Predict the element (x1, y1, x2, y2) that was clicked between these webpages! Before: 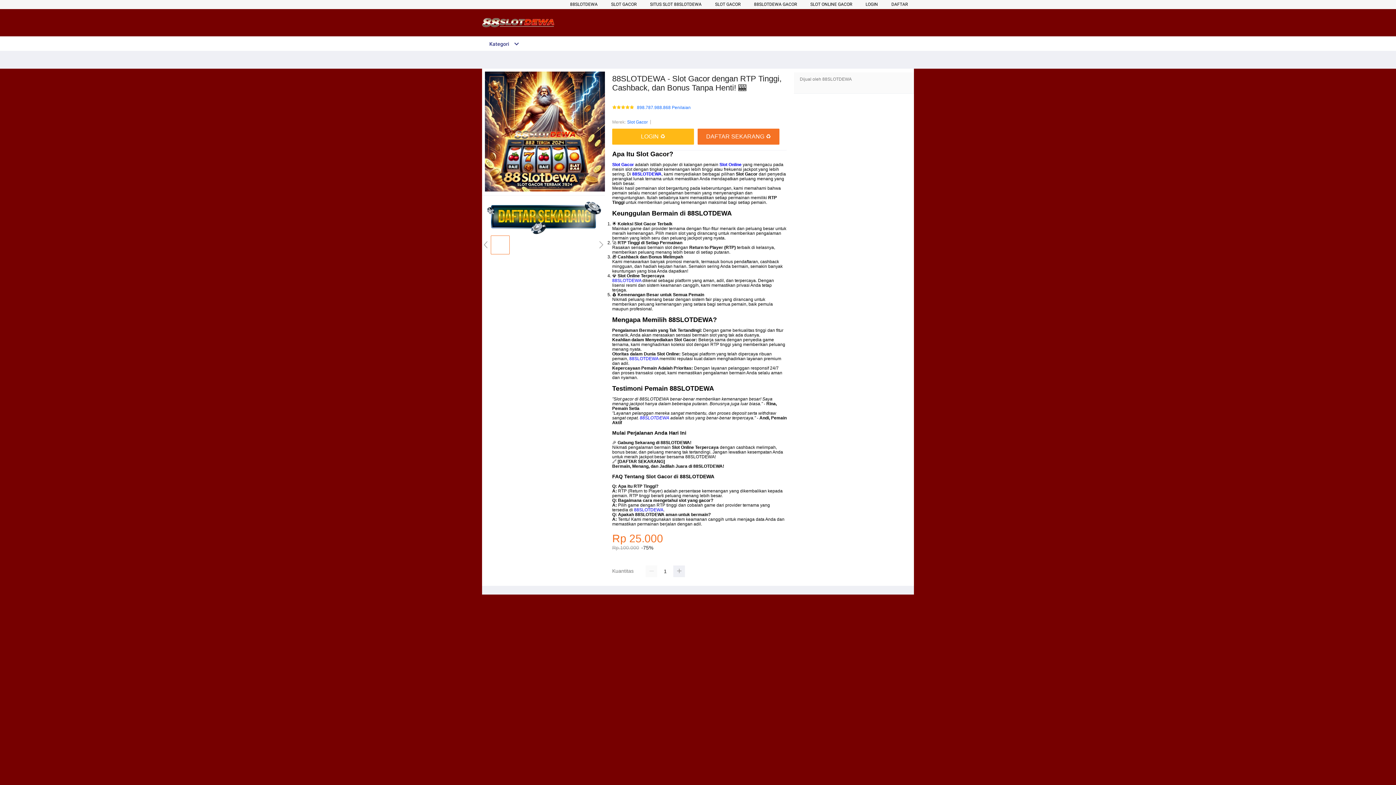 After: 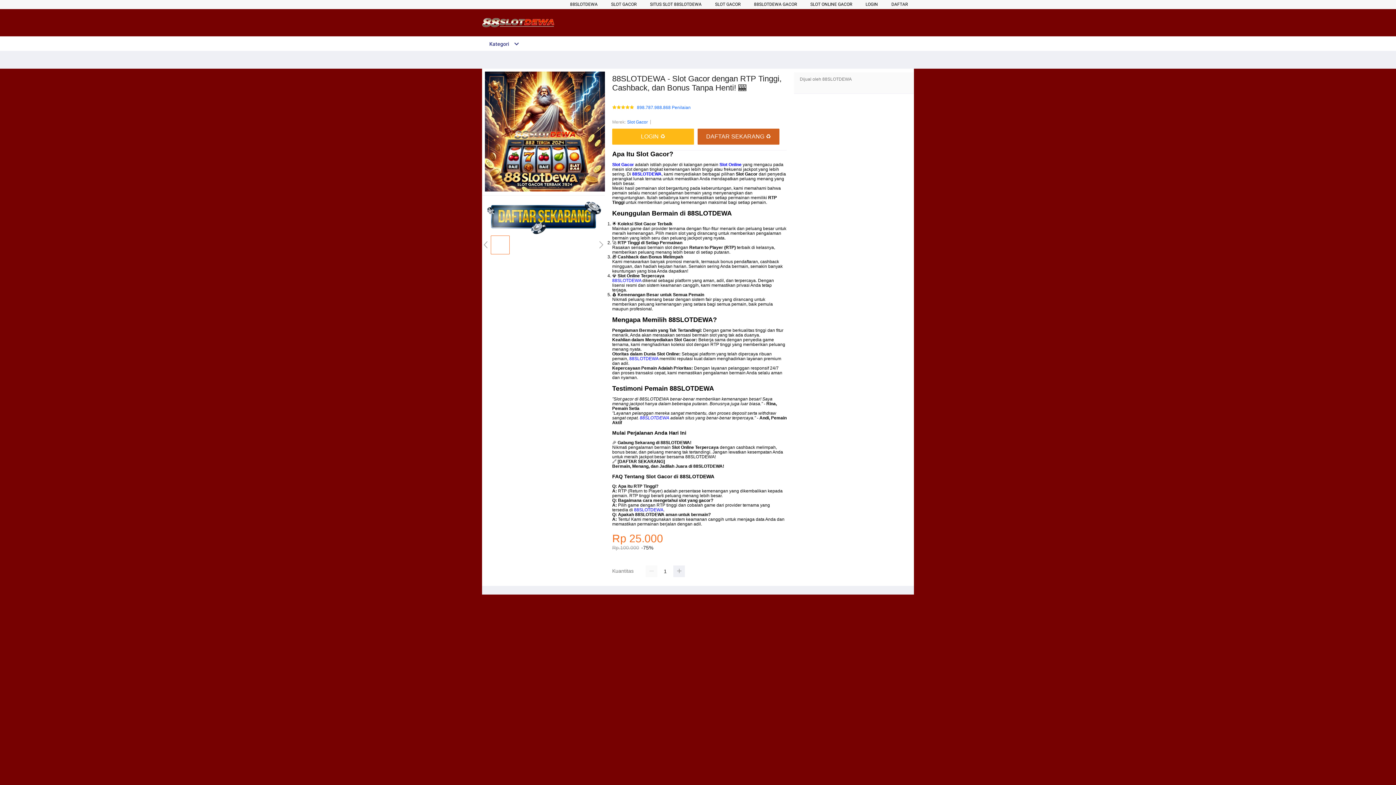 Action: bbox: (697, 128, 783, 144) label: DAFTAR SEKARANG ♻